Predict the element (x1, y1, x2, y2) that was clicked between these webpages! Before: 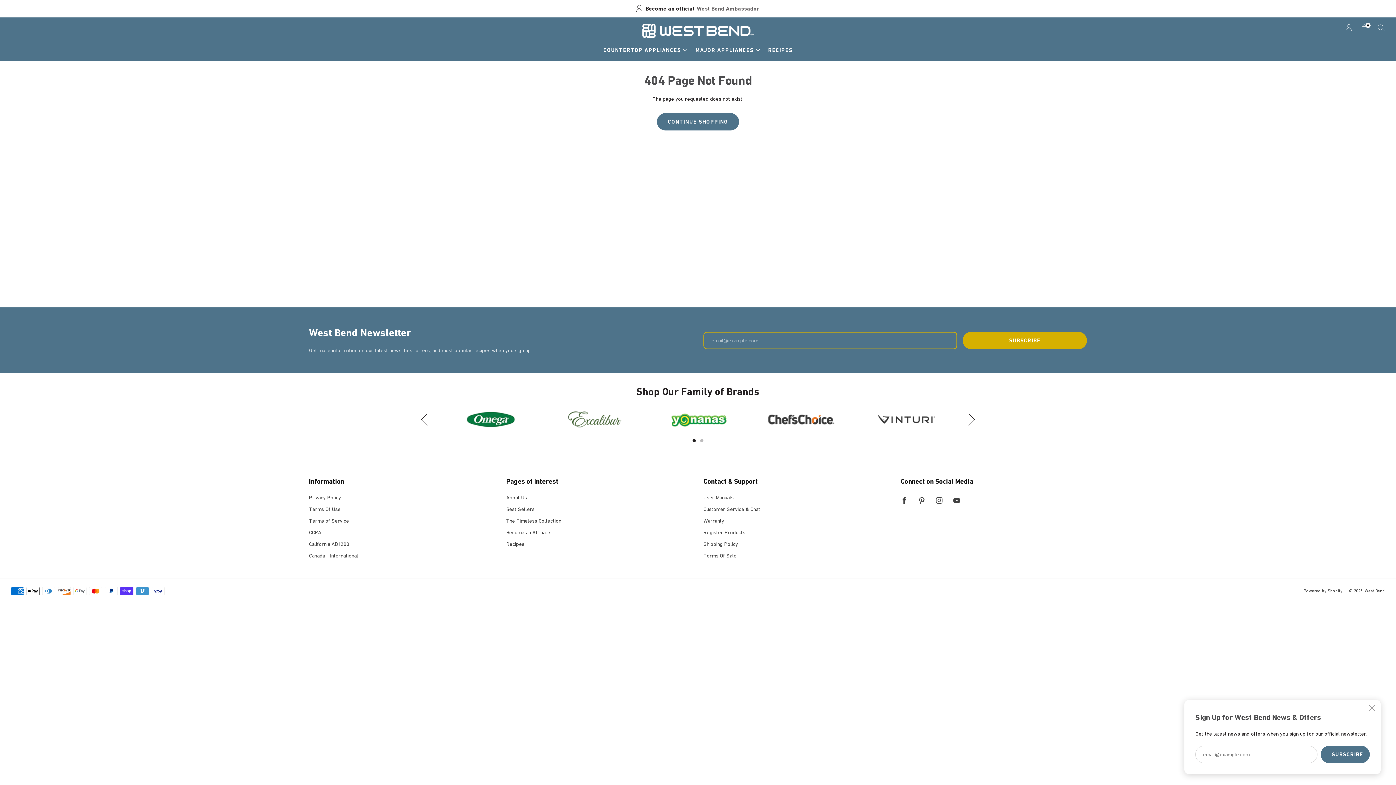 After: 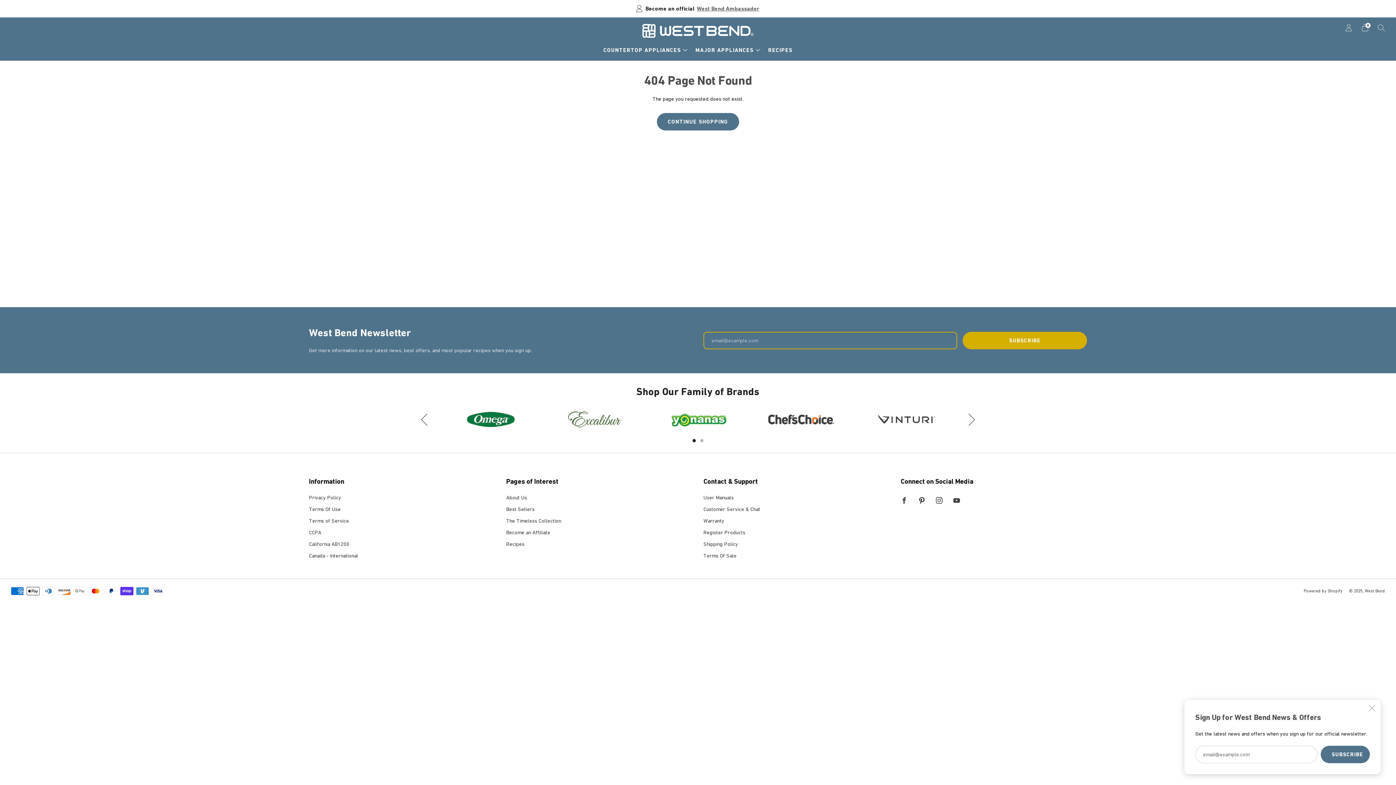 Action: label: 	
Pinterest bbox: (914, 492, 930, 508)